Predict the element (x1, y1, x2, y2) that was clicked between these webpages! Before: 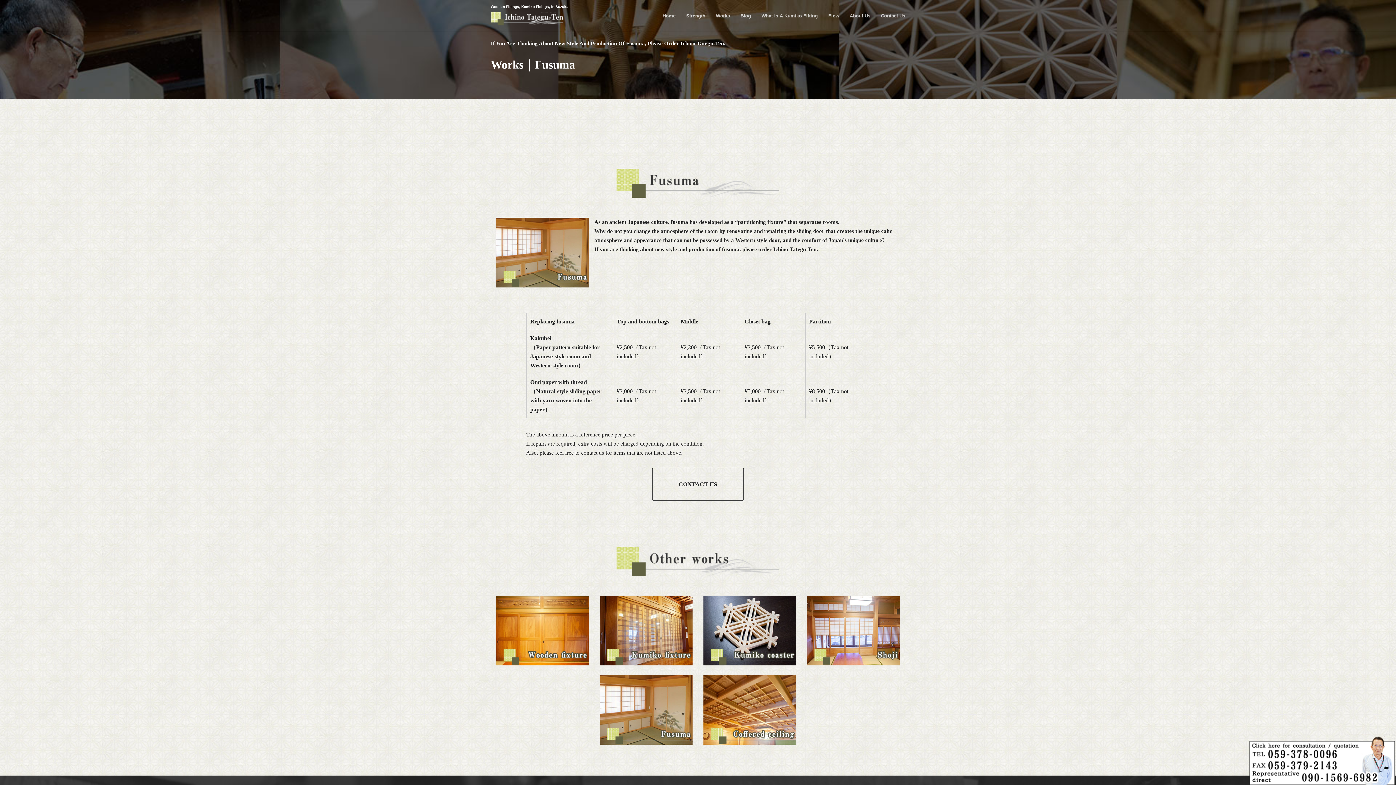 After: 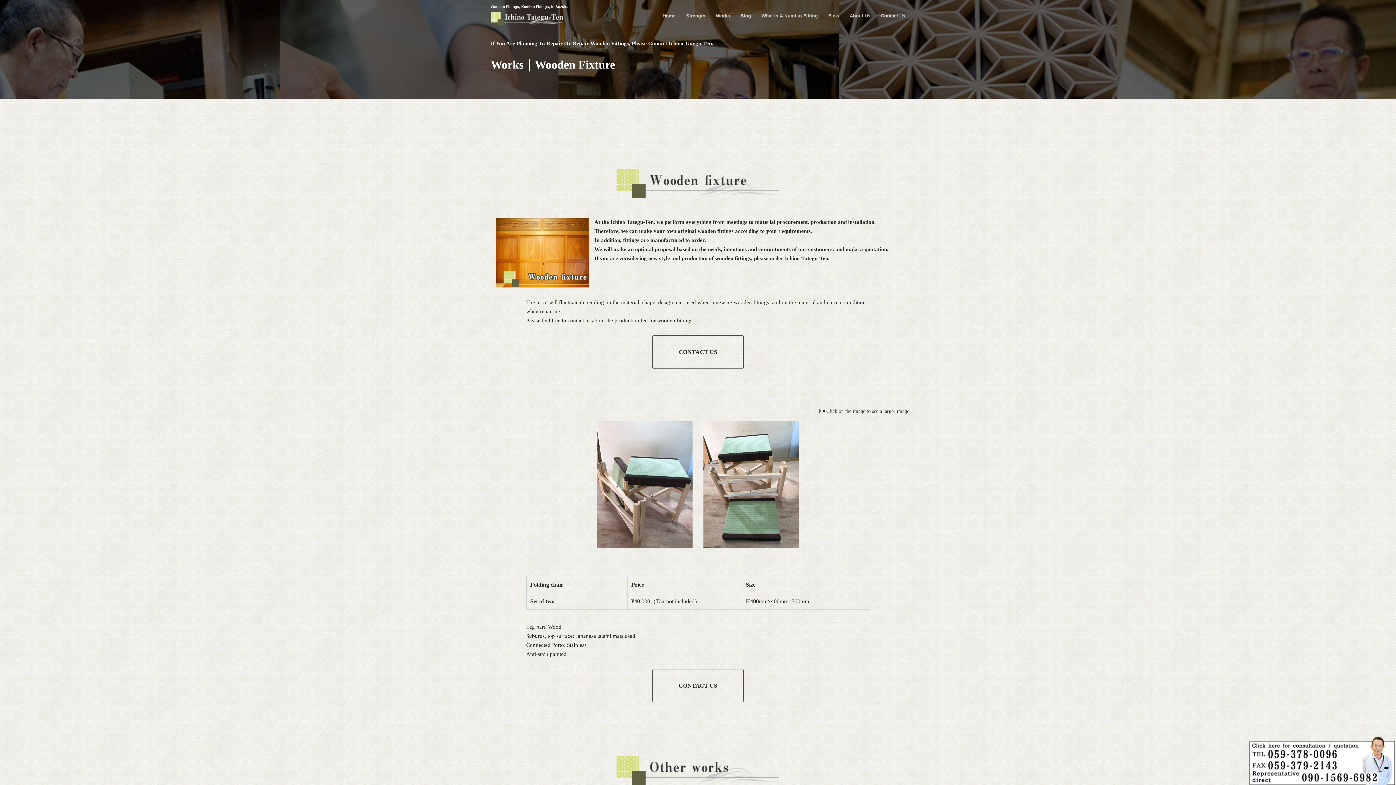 Action: bbox: (496, 632, 589, 638)